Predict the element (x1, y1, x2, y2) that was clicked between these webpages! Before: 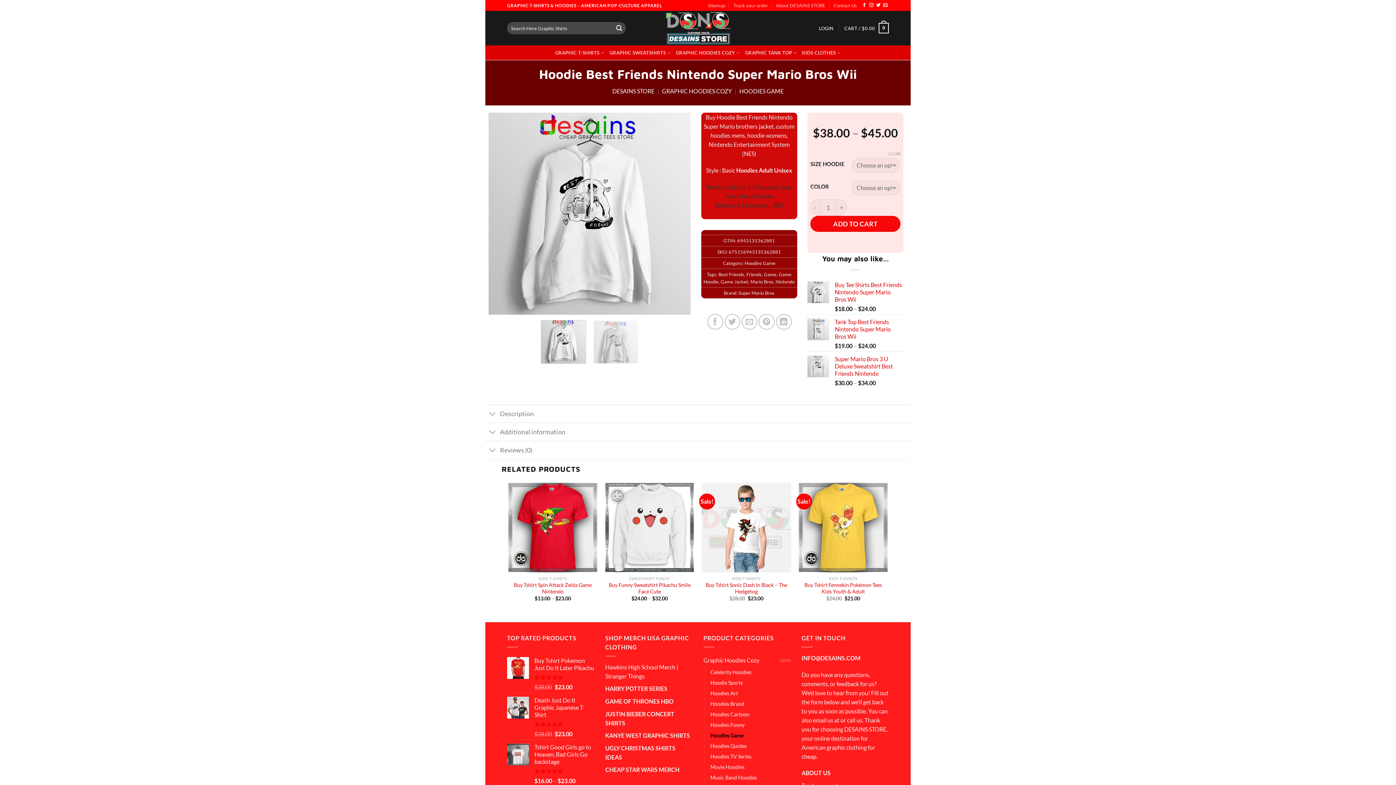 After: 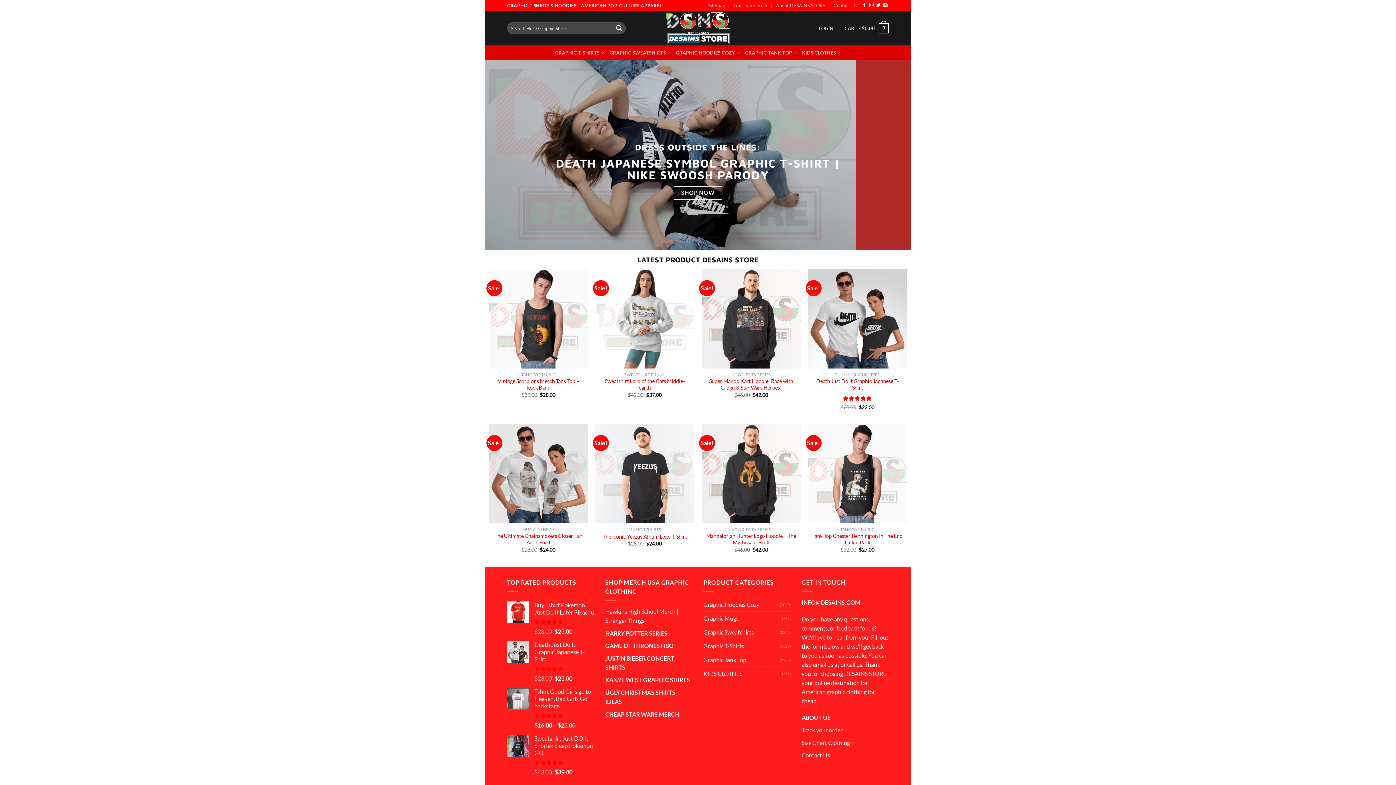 Action: bbox: (666, 12, 730, 44)